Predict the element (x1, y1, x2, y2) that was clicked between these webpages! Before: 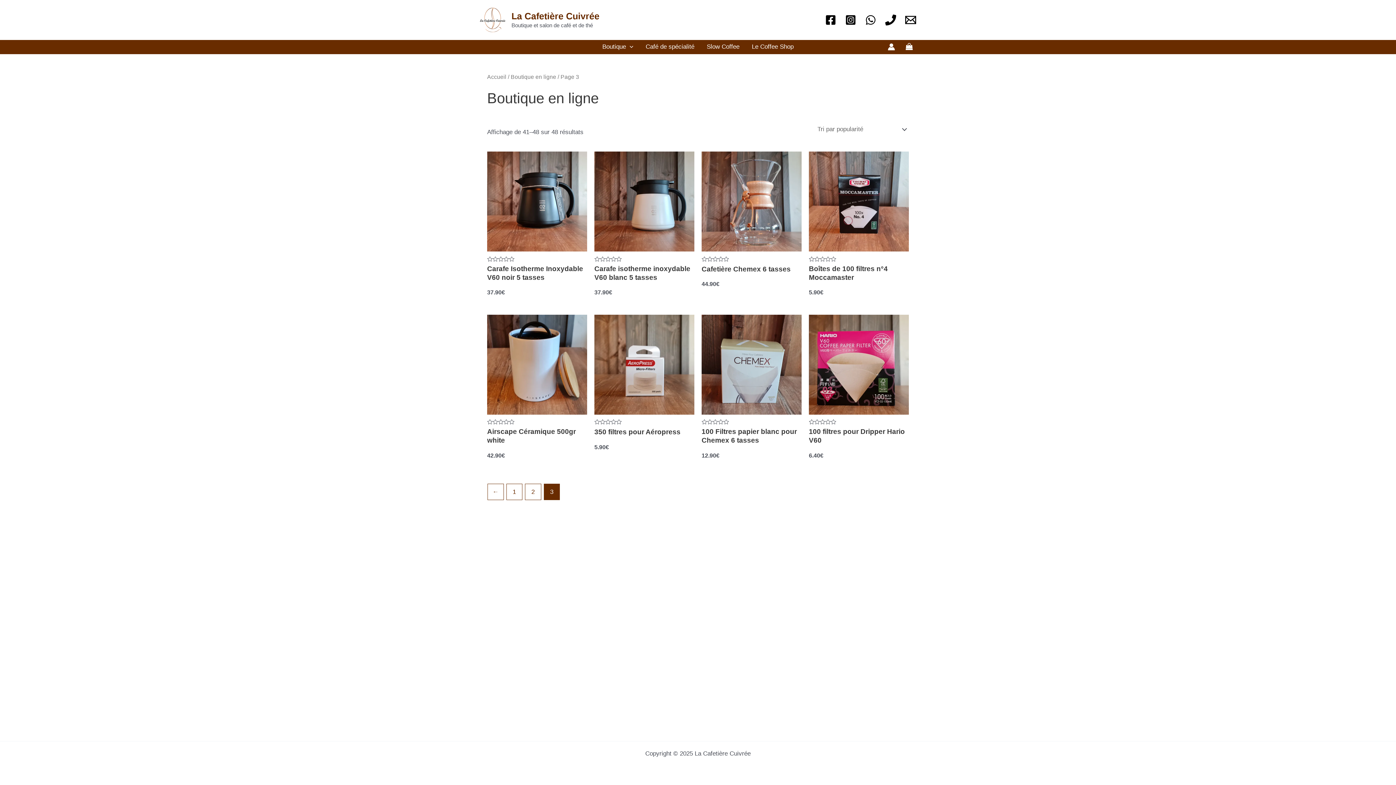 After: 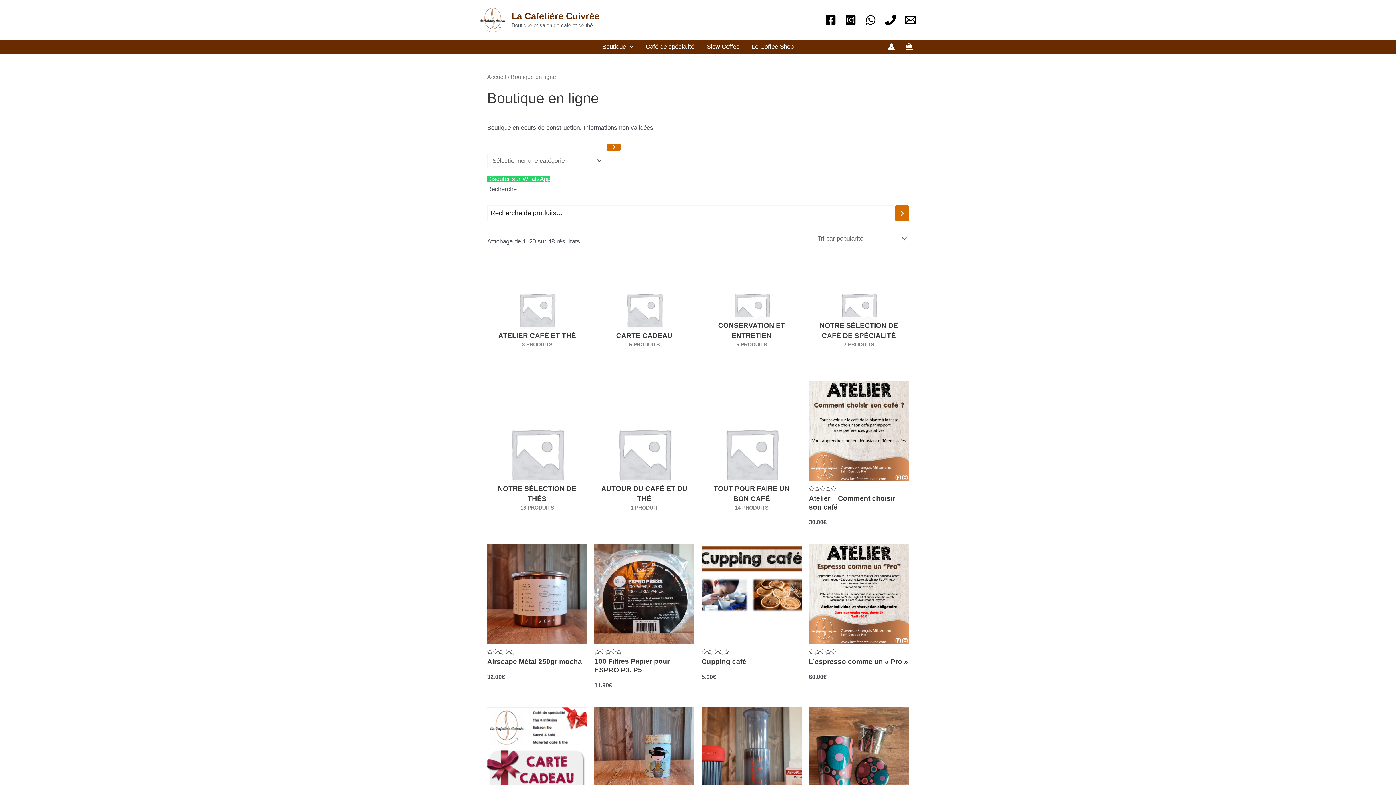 Action: label: Boutique en ligne bbox: (510, 73, 556, 80)